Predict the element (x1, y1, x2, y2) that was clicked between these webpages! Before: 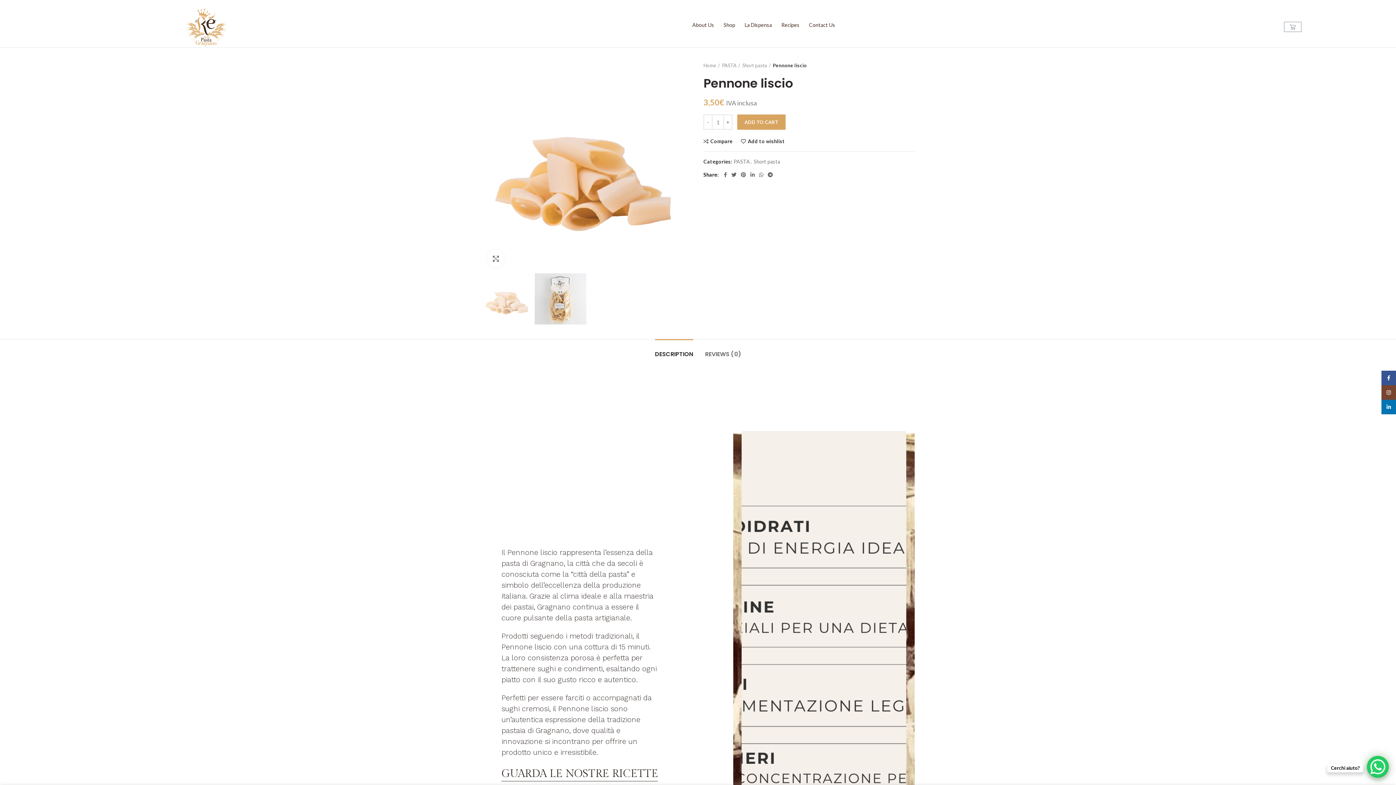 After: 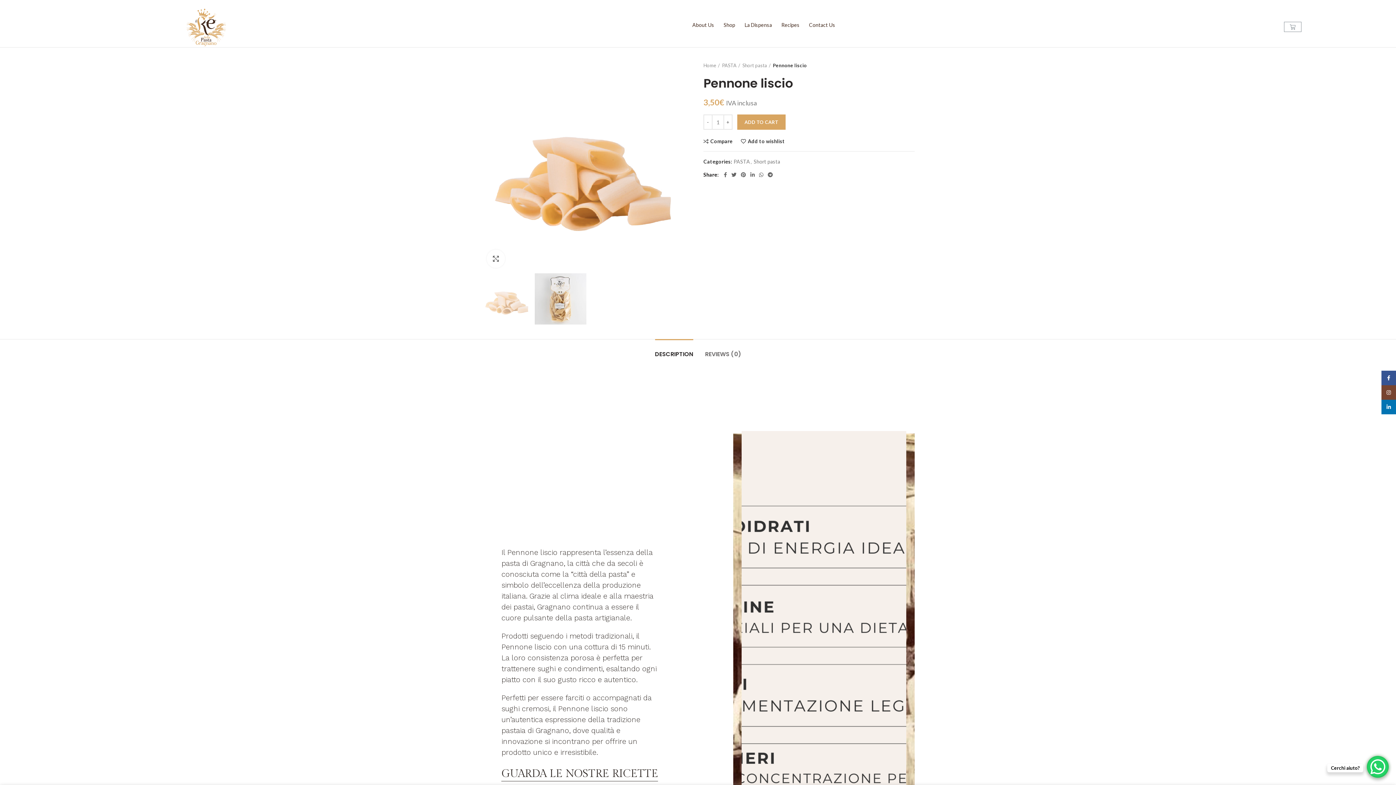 Action: bbox: (655, 339, 693, 362) label: DESCRIPTION